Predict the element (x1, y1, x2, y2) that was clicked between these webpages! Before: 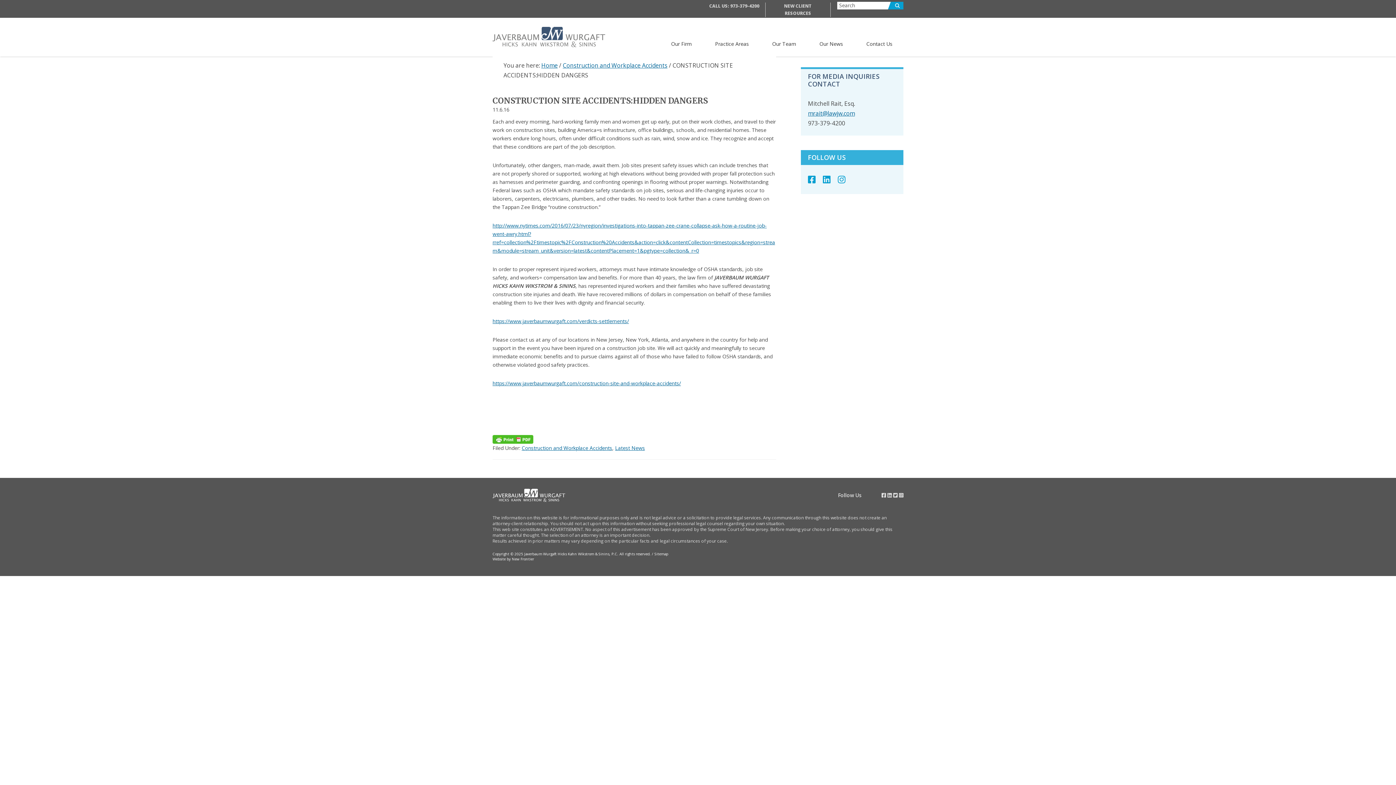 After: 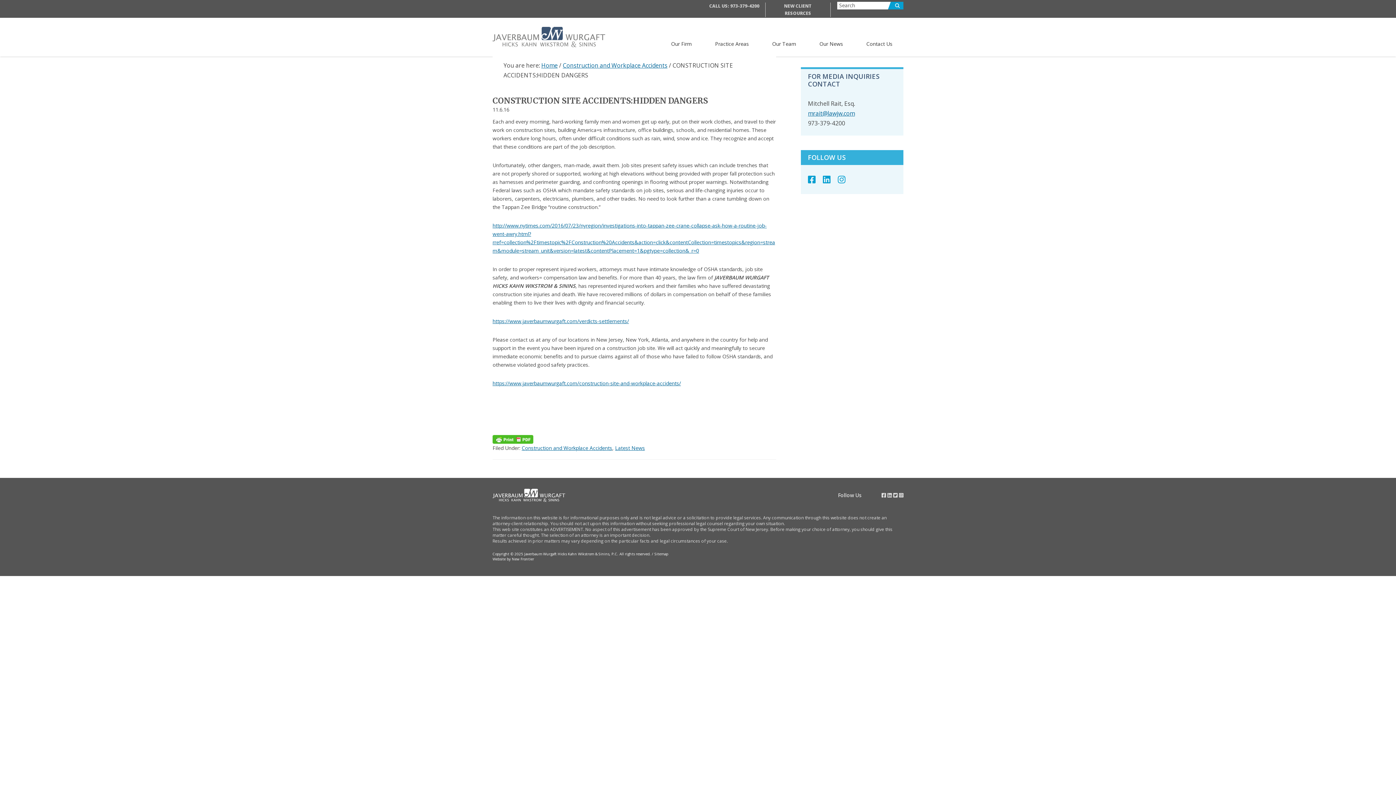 Action: bbox: (808, 173, 823, 185) label: Follow us on Facebook